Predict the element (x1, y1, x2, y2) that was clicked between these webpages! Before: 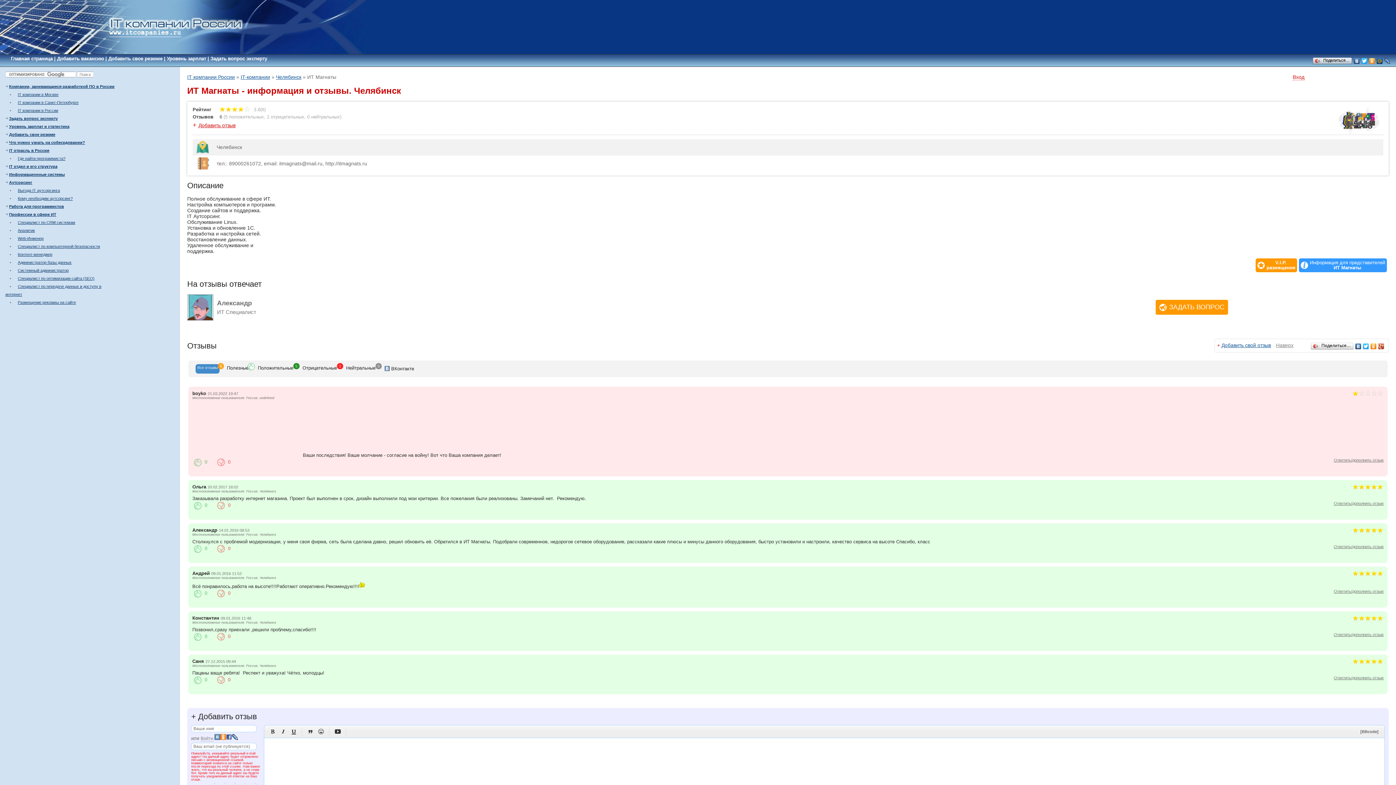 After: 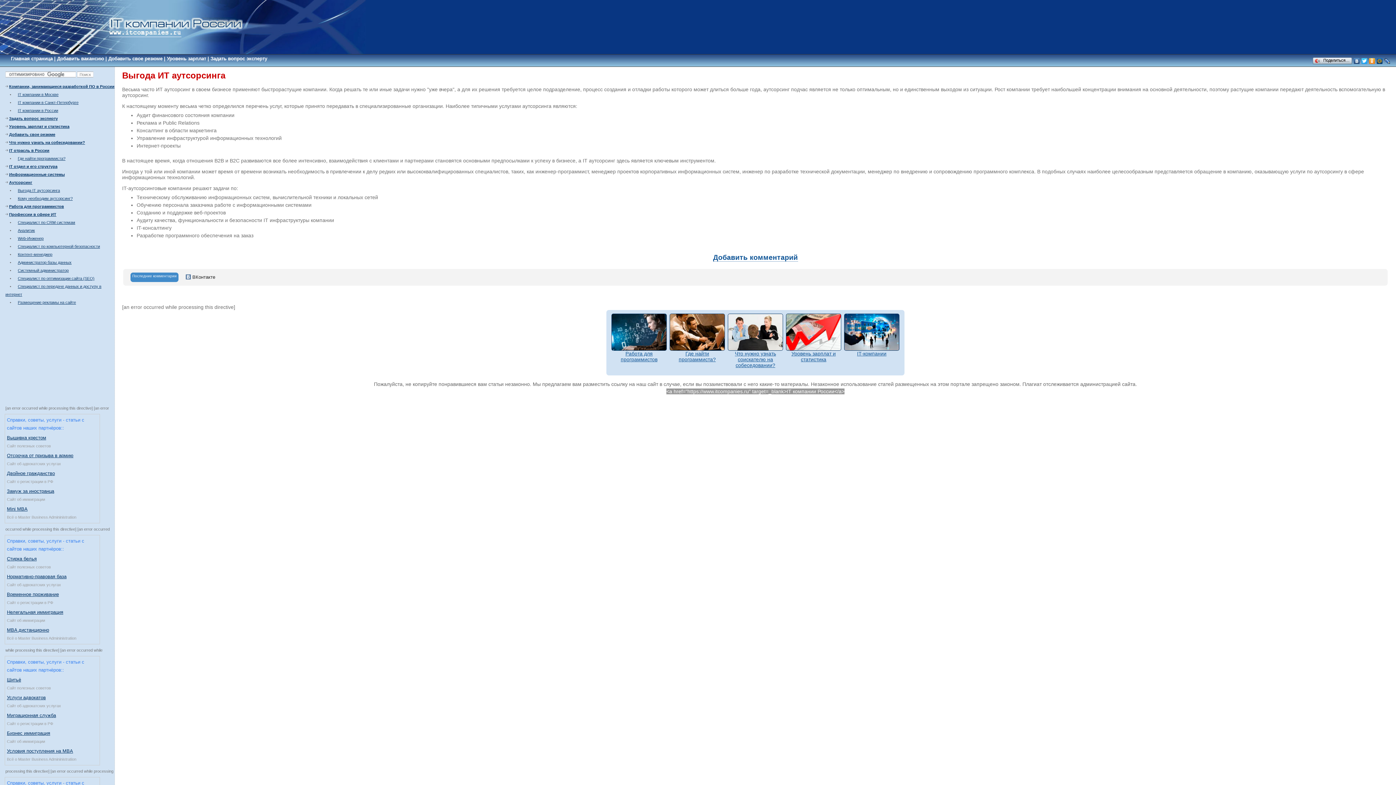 Action: label: Выгода IT аутсорсинга bbox: (12, 186, 65, 194)